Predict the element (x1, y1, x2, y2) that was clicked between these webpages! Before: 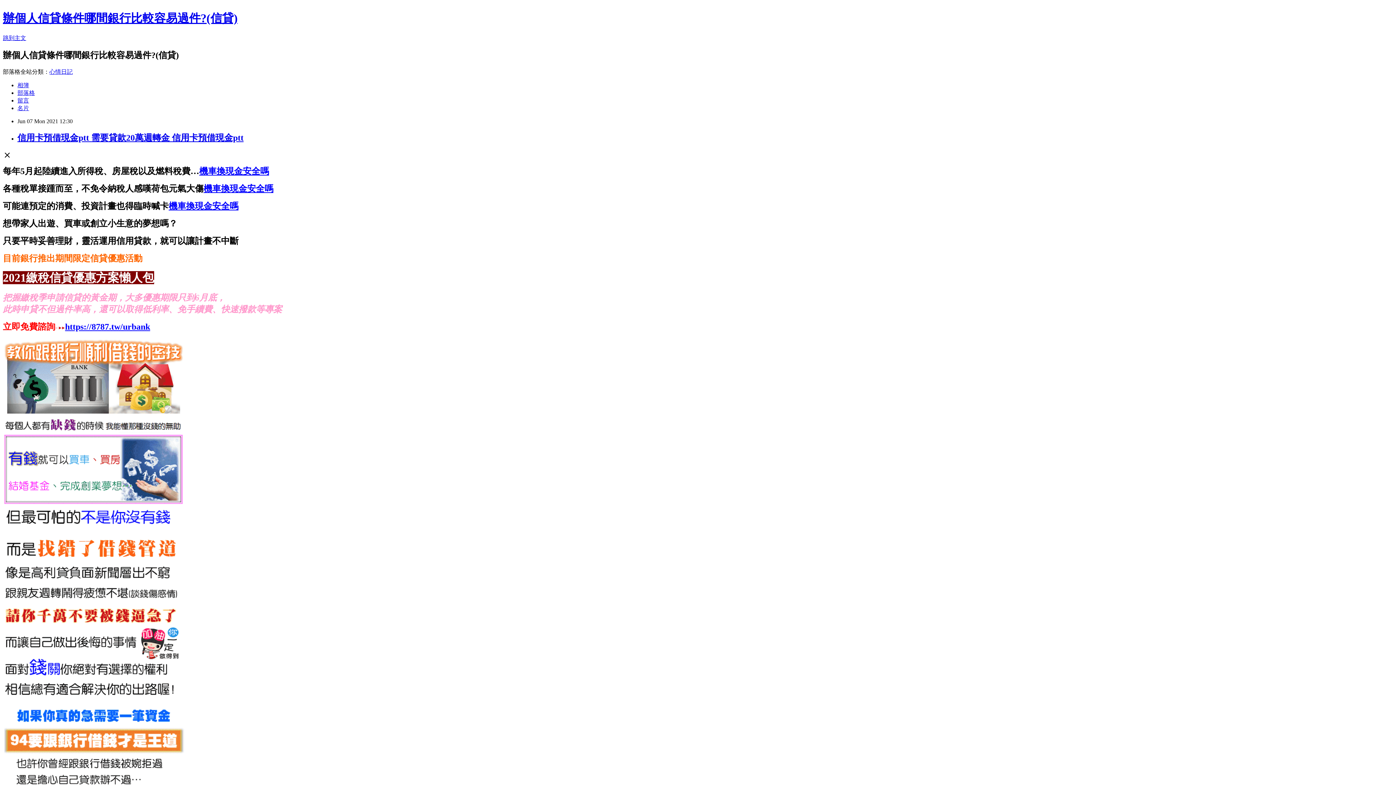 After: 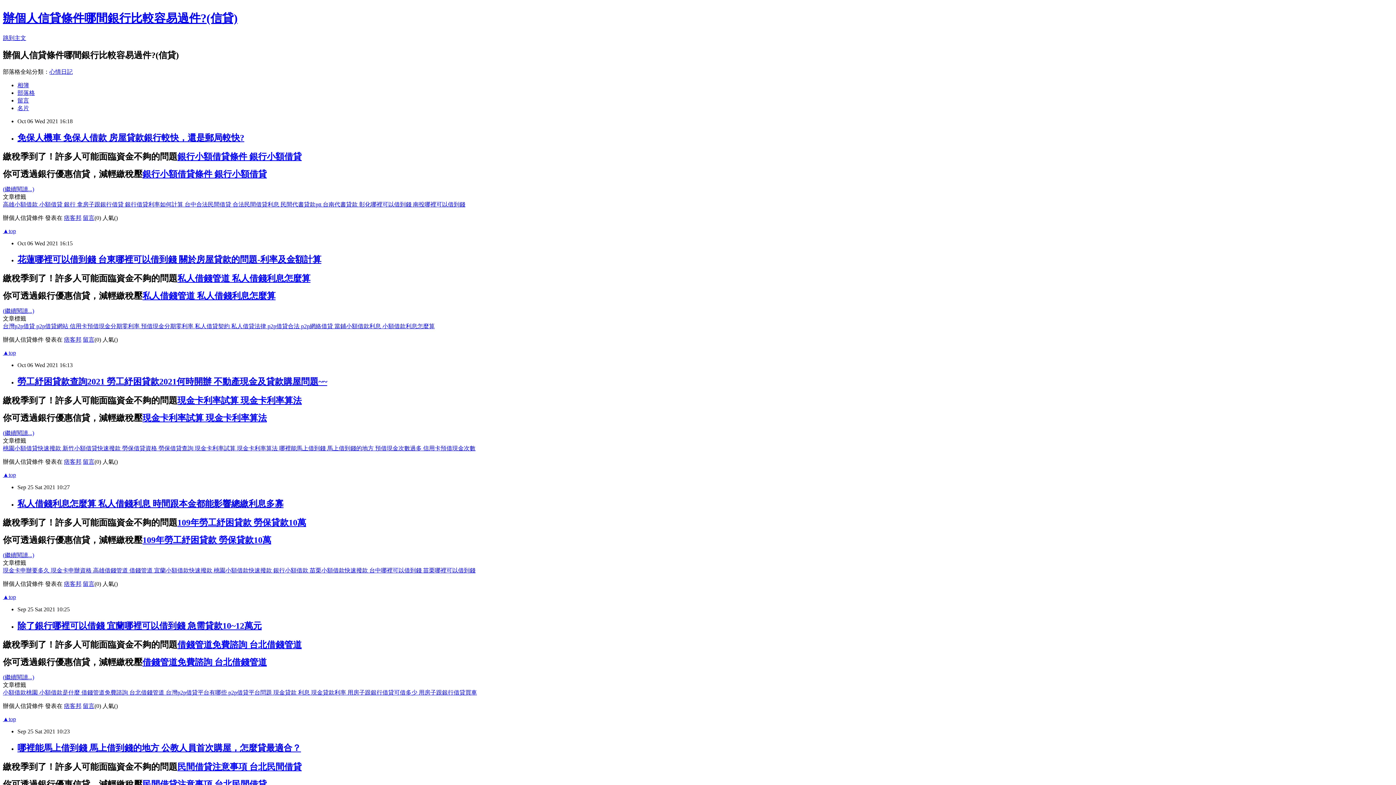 Action: bbox: (17, 89, 34, 95) label: 部落格